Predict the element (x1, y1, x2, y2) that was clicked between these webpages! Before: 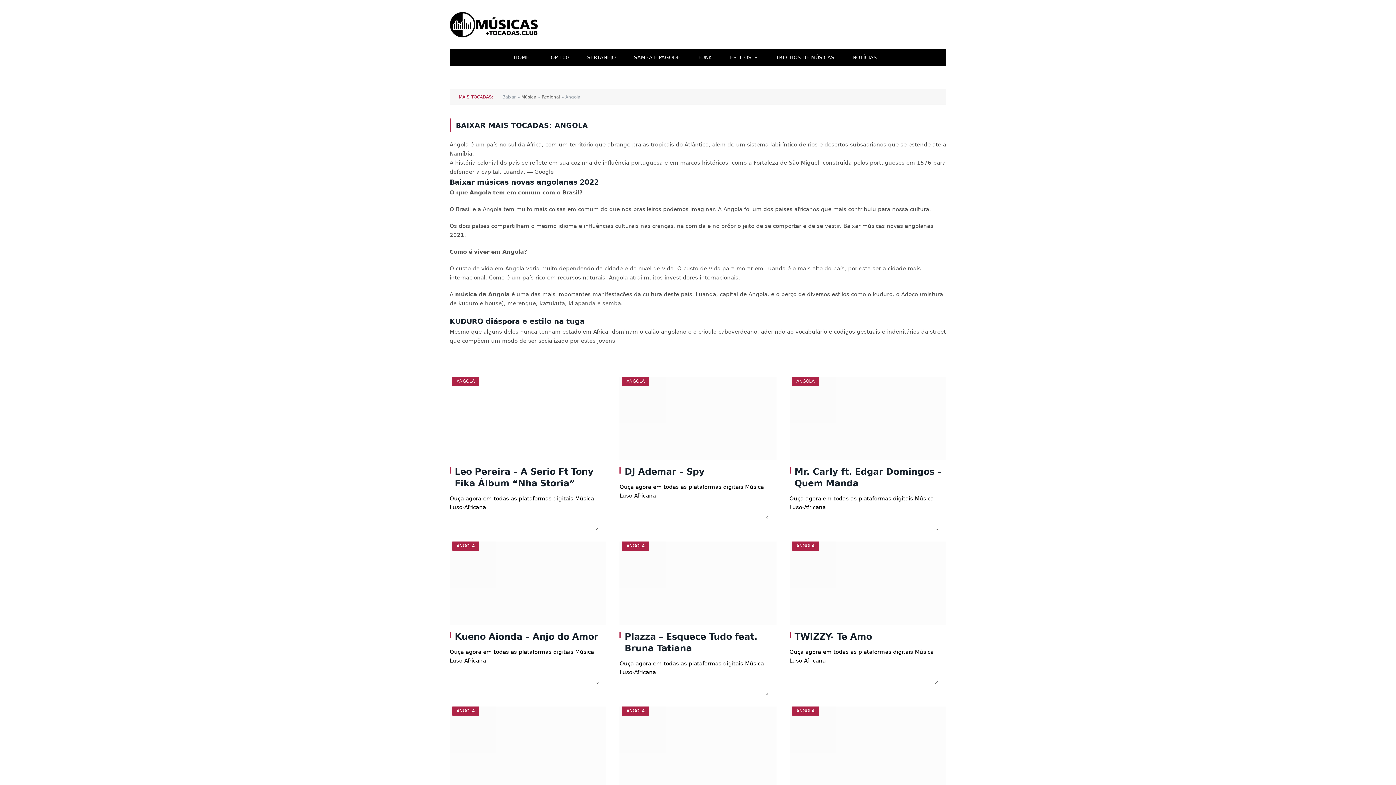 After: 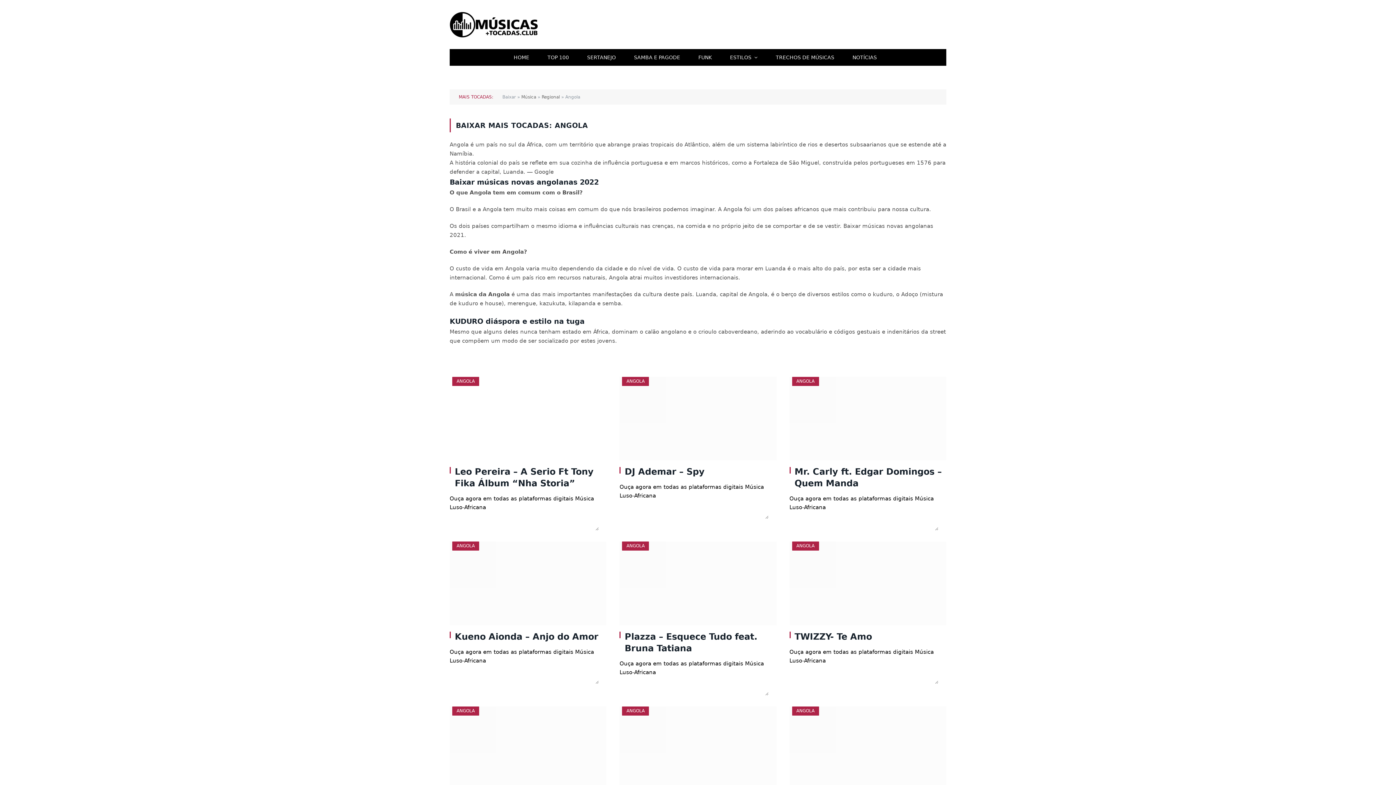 Action: bbox: (452, 377, 479, 386) label: ANGOLA